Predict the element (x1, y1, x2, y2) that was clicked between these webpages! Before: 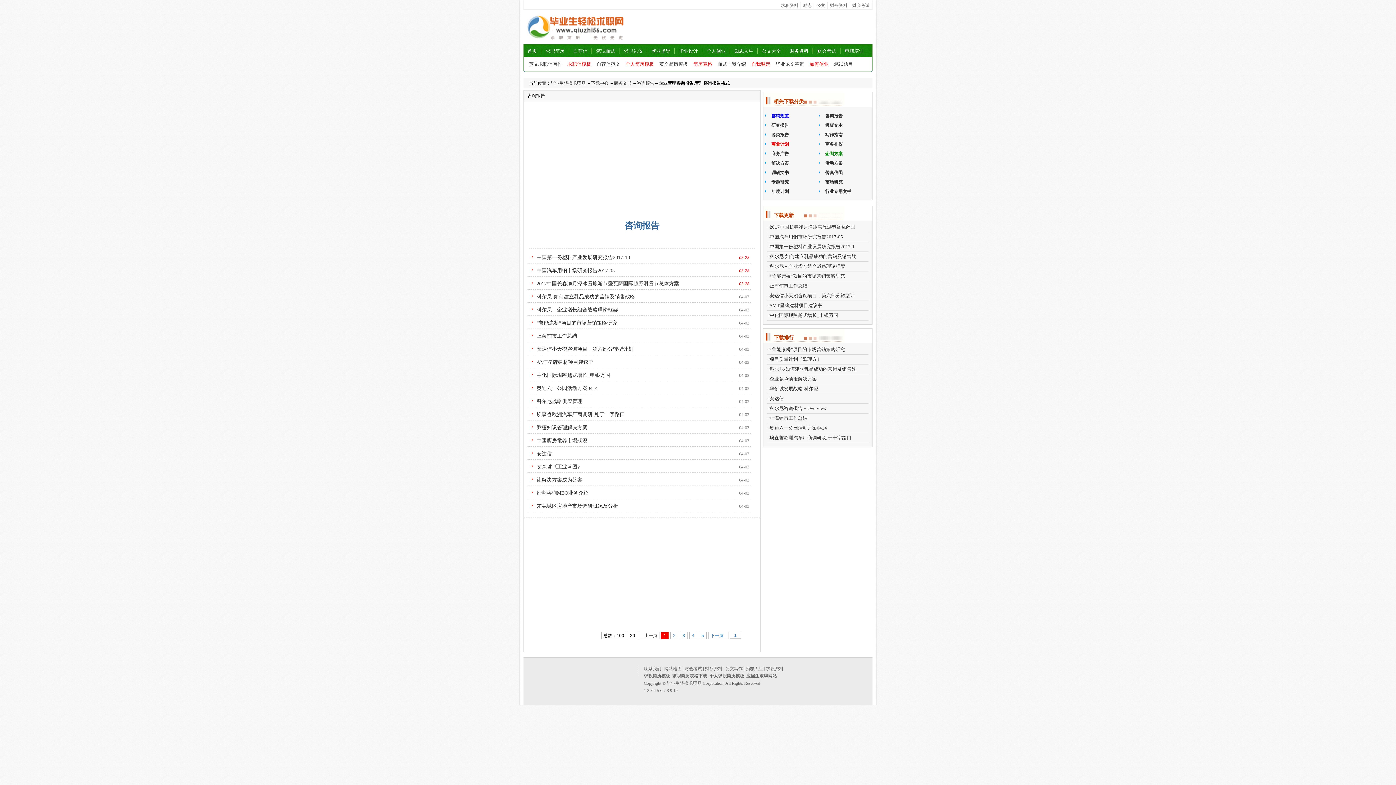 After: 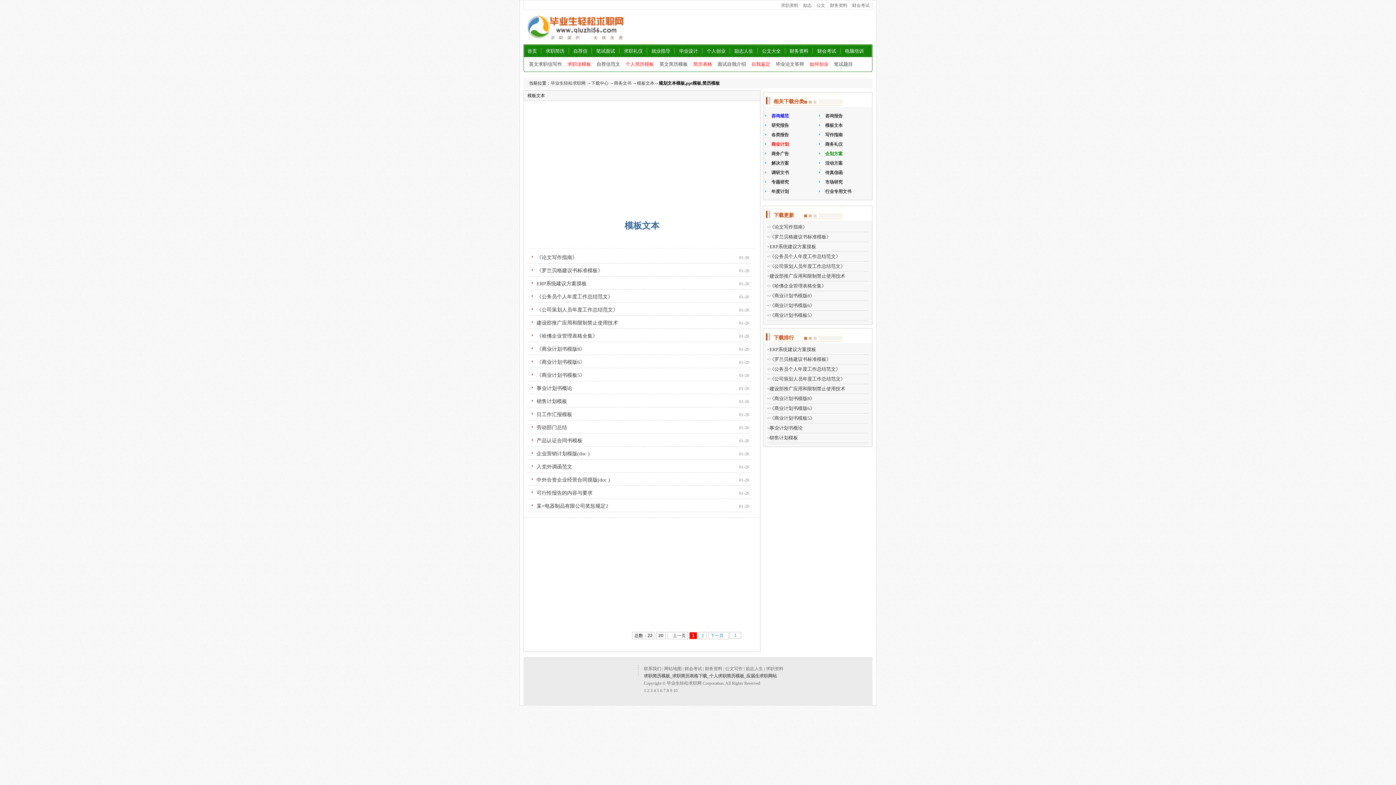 Action: label: 模板文本 bbox: (819, 122, 842, 128)